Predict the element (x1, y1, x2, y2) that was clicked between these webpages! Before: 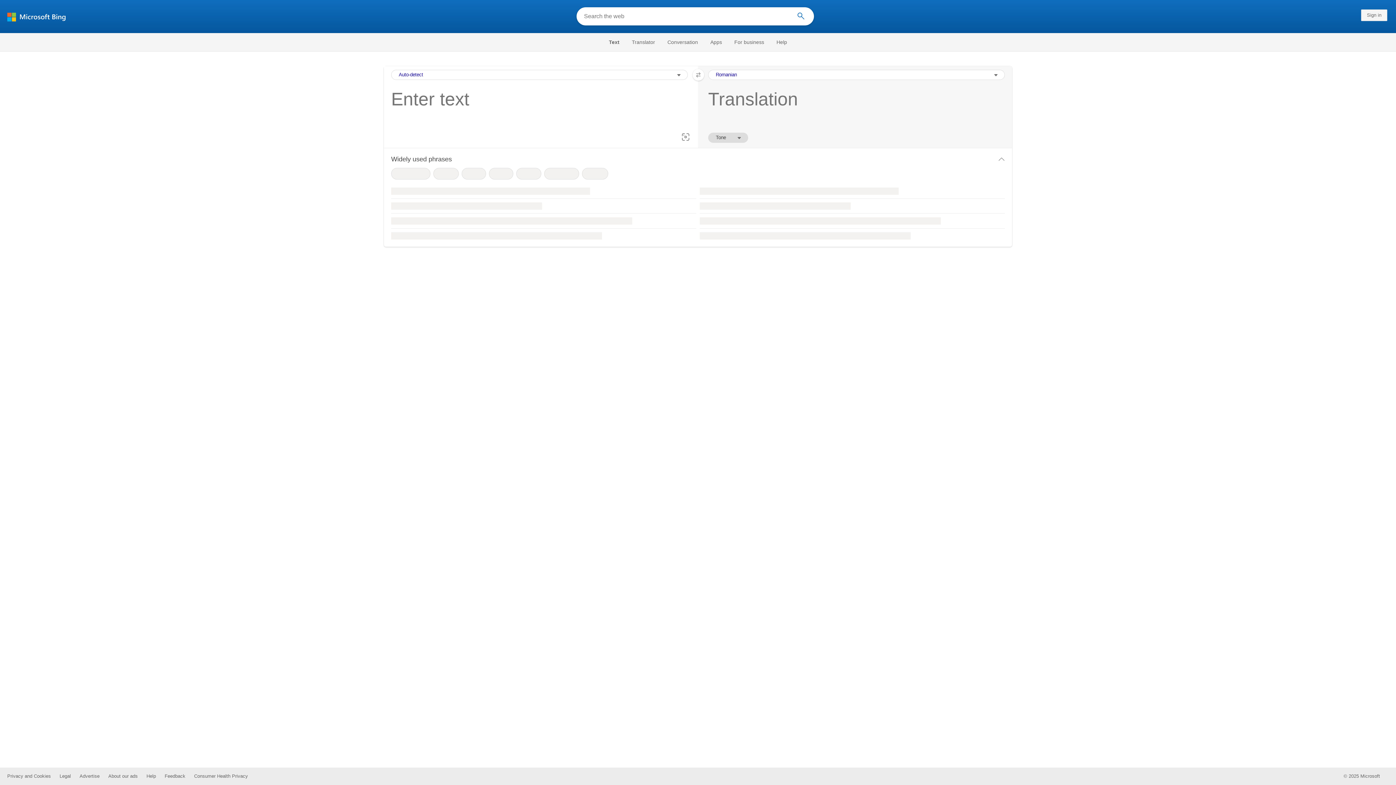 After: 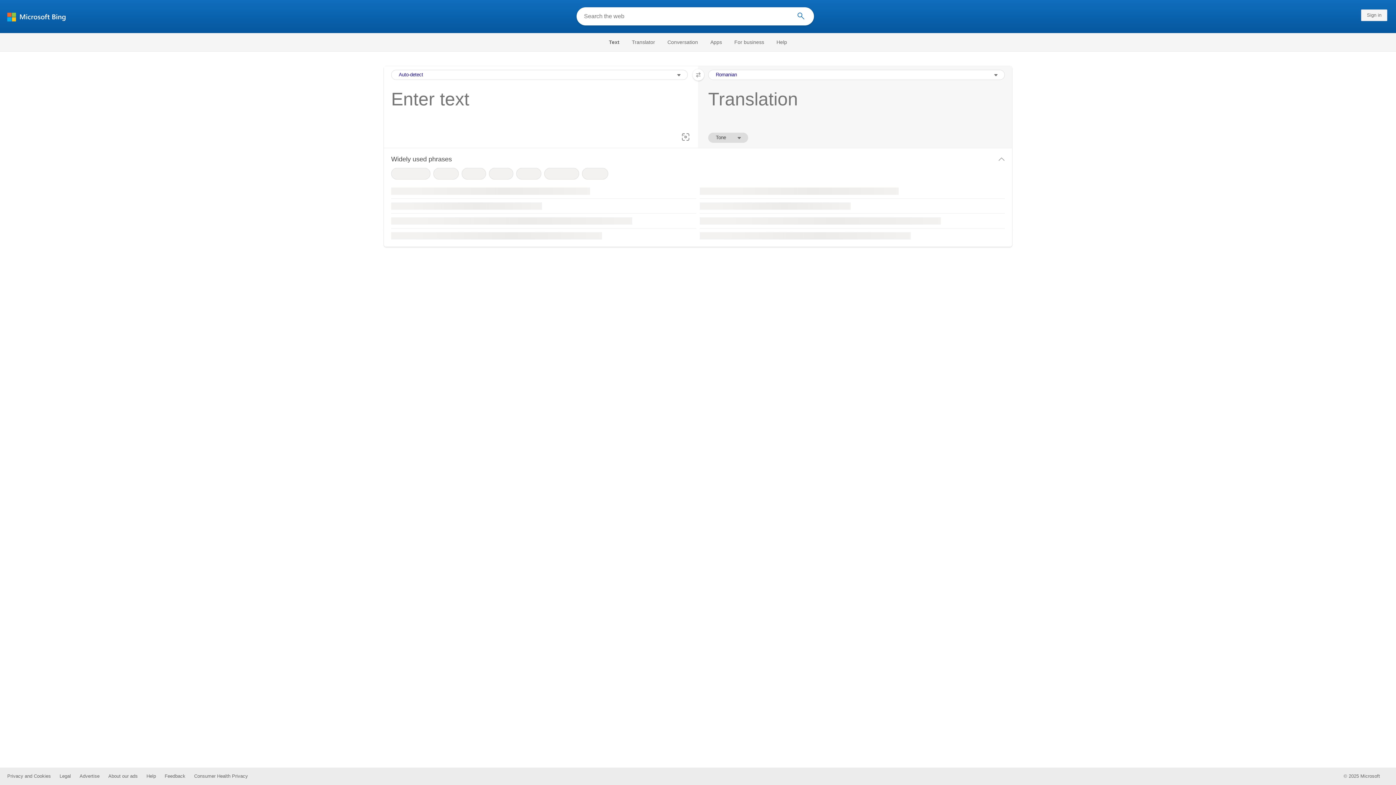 Action: label: Widely used phrases bbox: (391, 152, 1005, 166)